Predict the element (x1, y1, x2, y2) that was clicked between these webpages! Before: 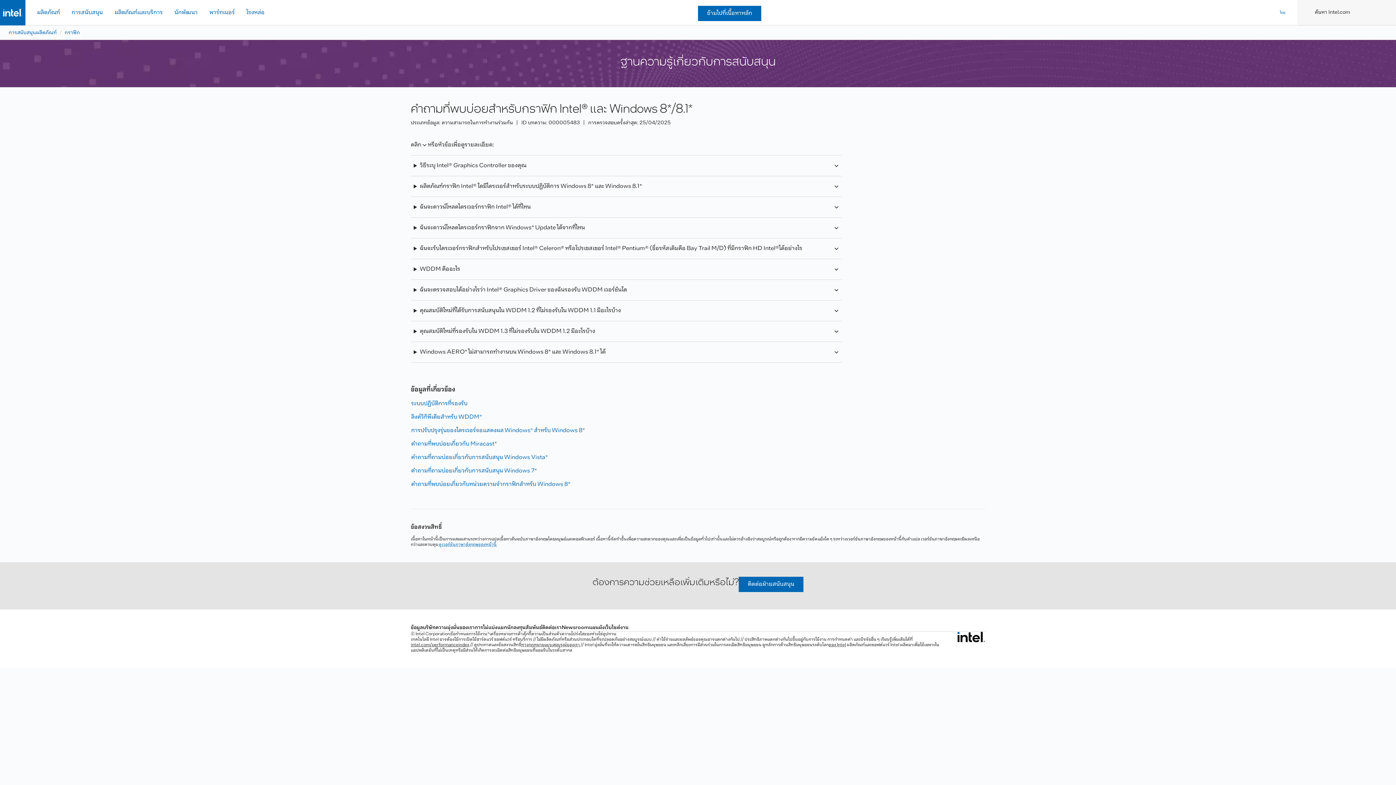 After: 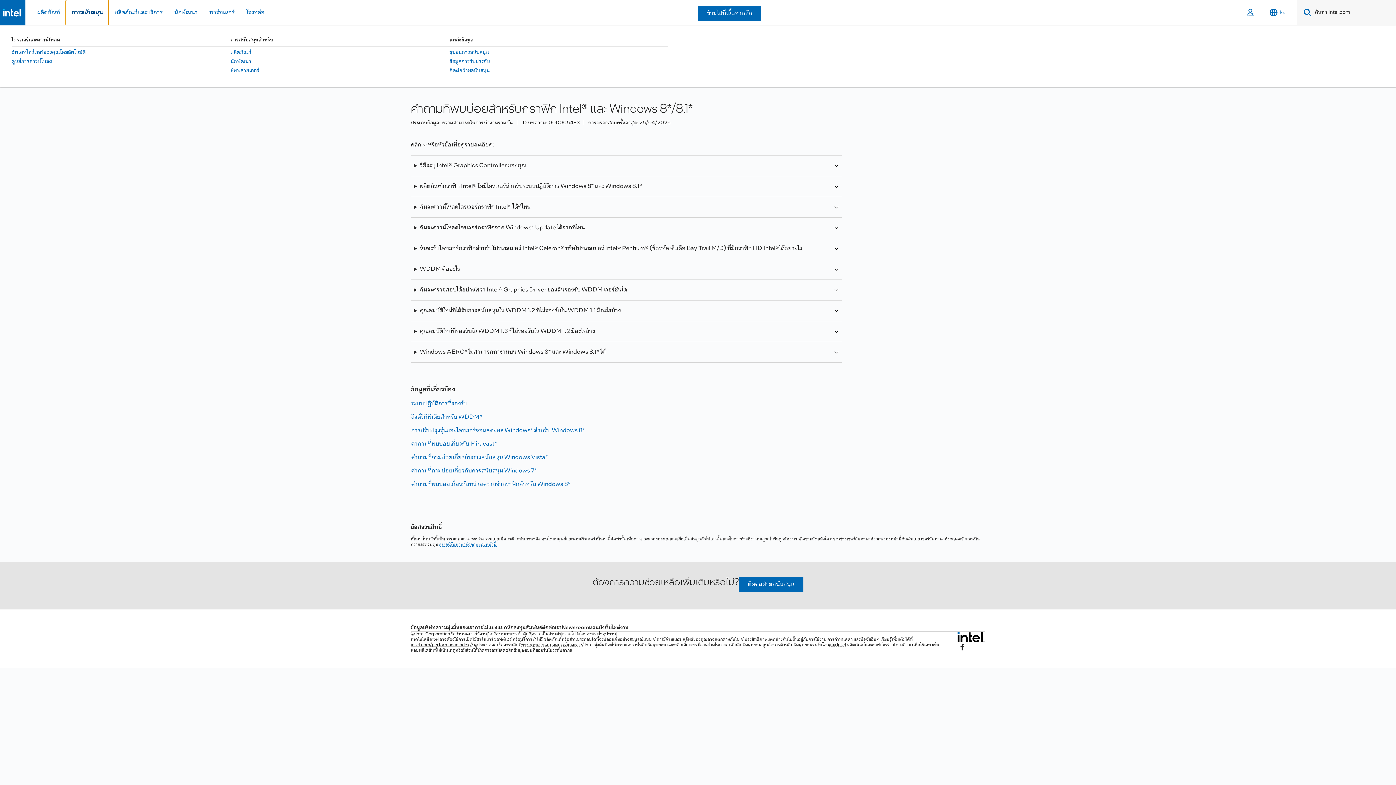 Action: label: การสนับสนุน bbox: (65, 0, 108, 25)